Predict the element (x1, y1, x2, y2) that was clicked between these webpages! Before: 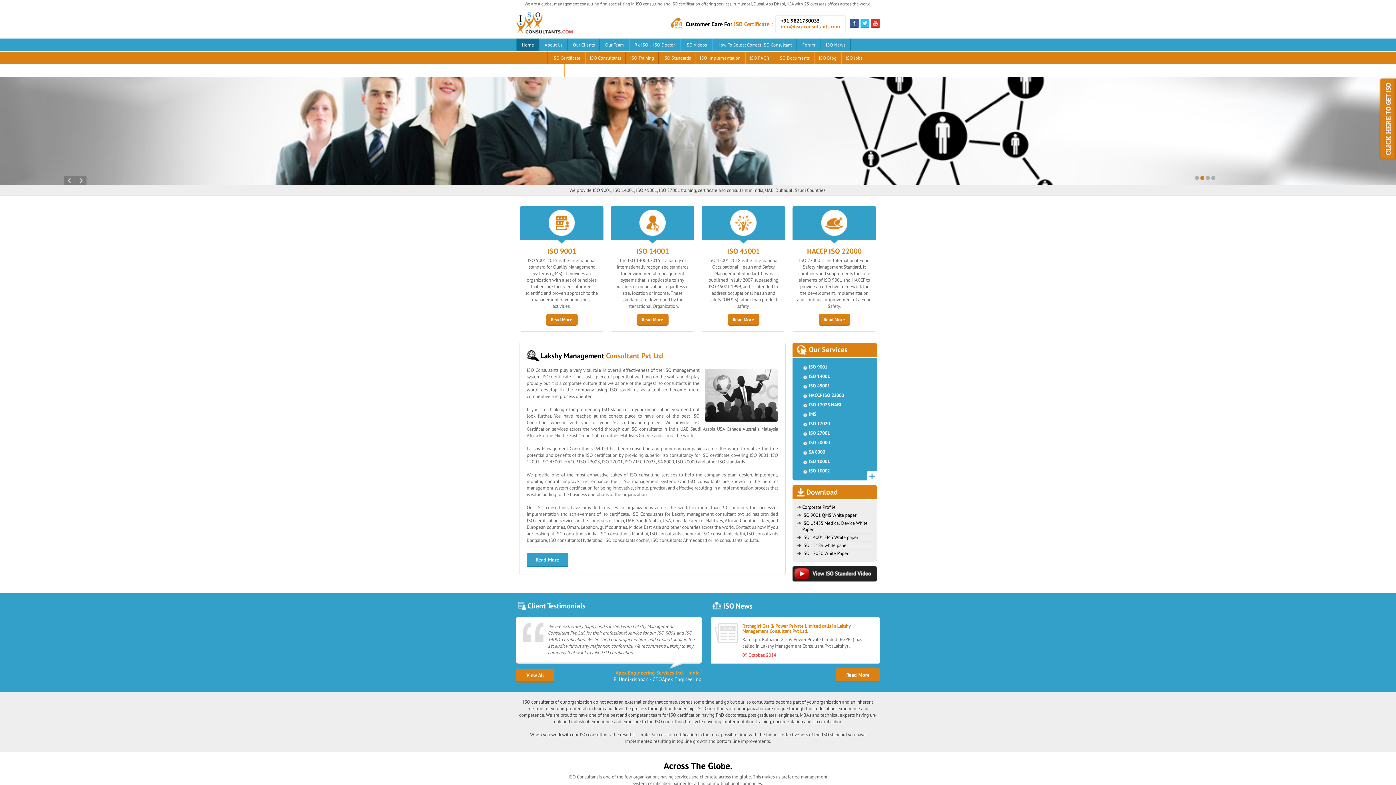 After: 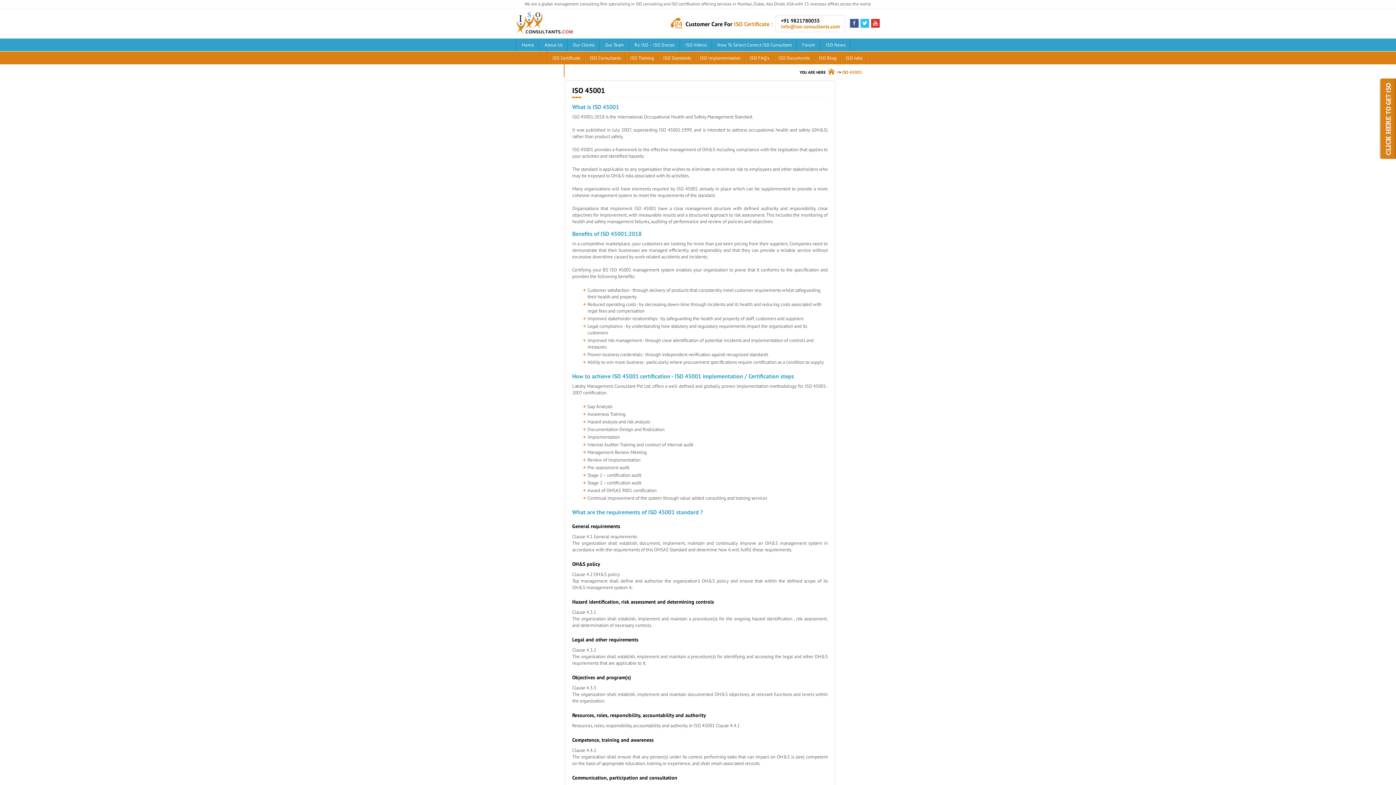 Action: bbox: (727, 314, 759, 325) label: Read More